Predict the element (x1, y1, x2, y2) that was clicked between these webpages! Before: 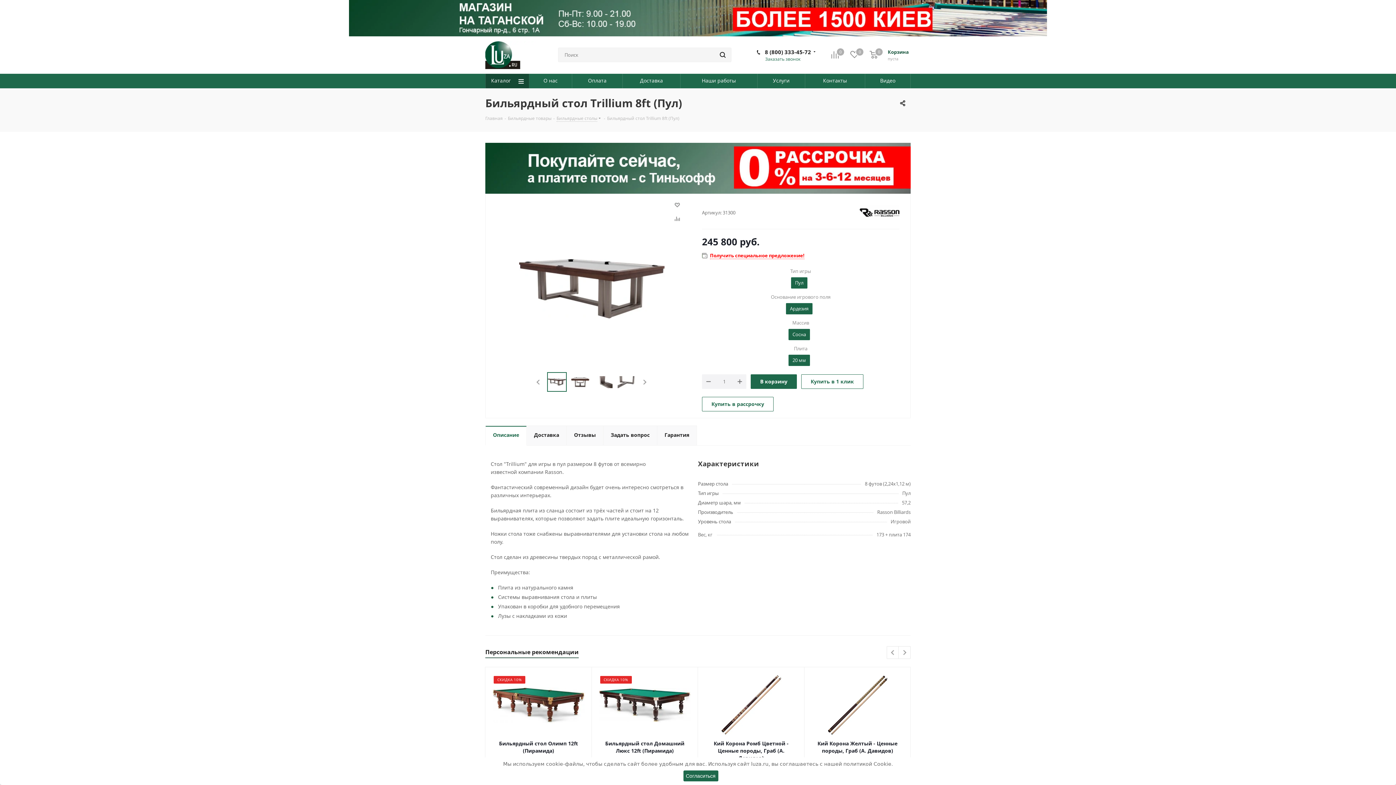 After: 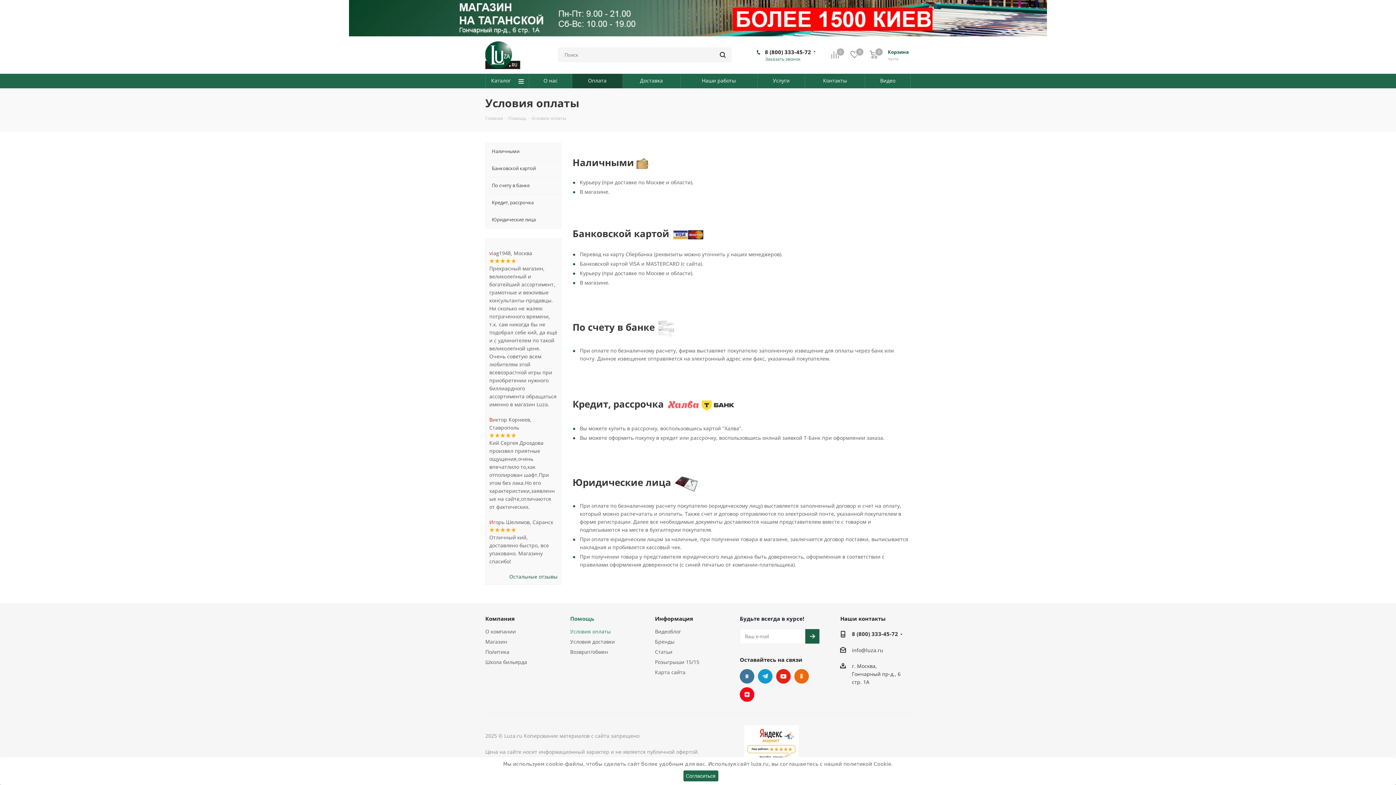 Action: label: Оплата bbox: (572, 73, 622, 88)